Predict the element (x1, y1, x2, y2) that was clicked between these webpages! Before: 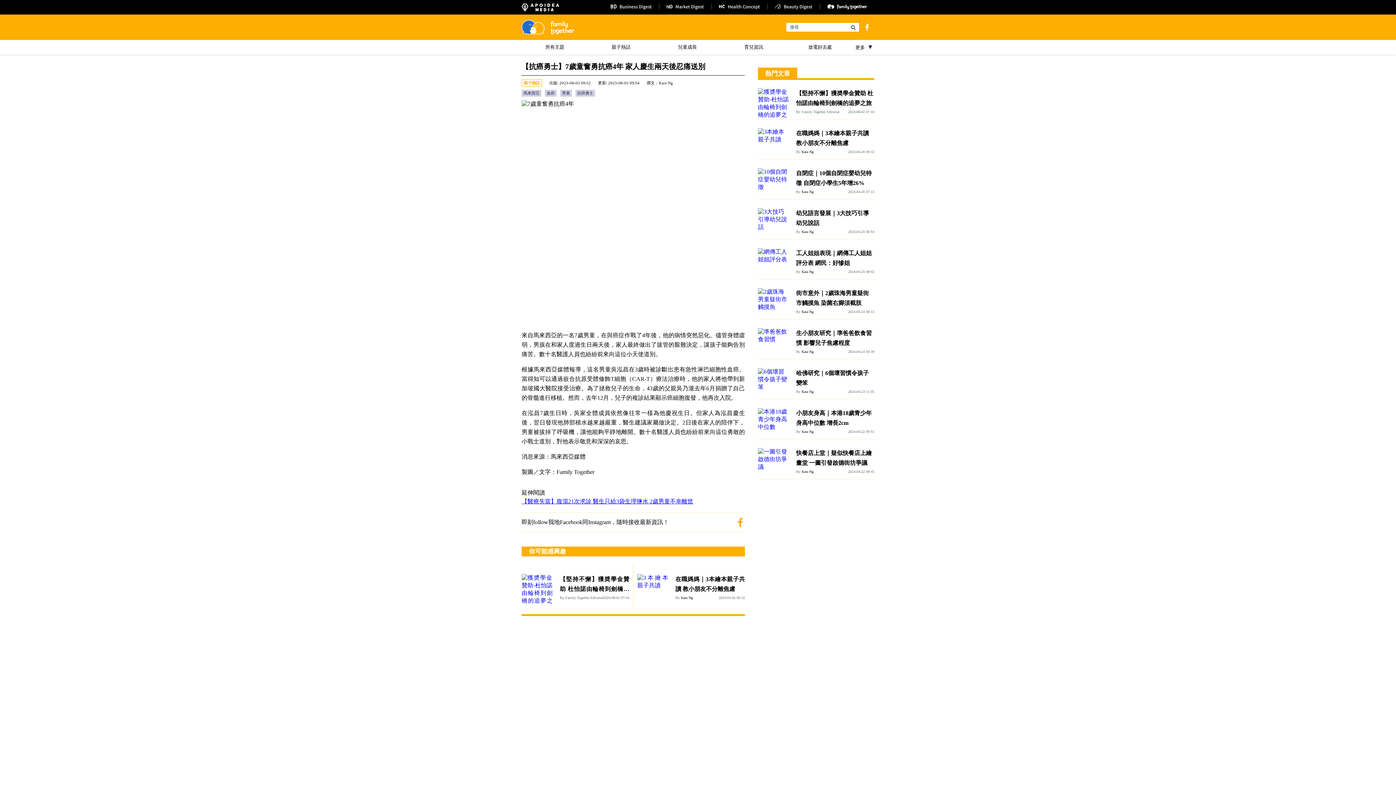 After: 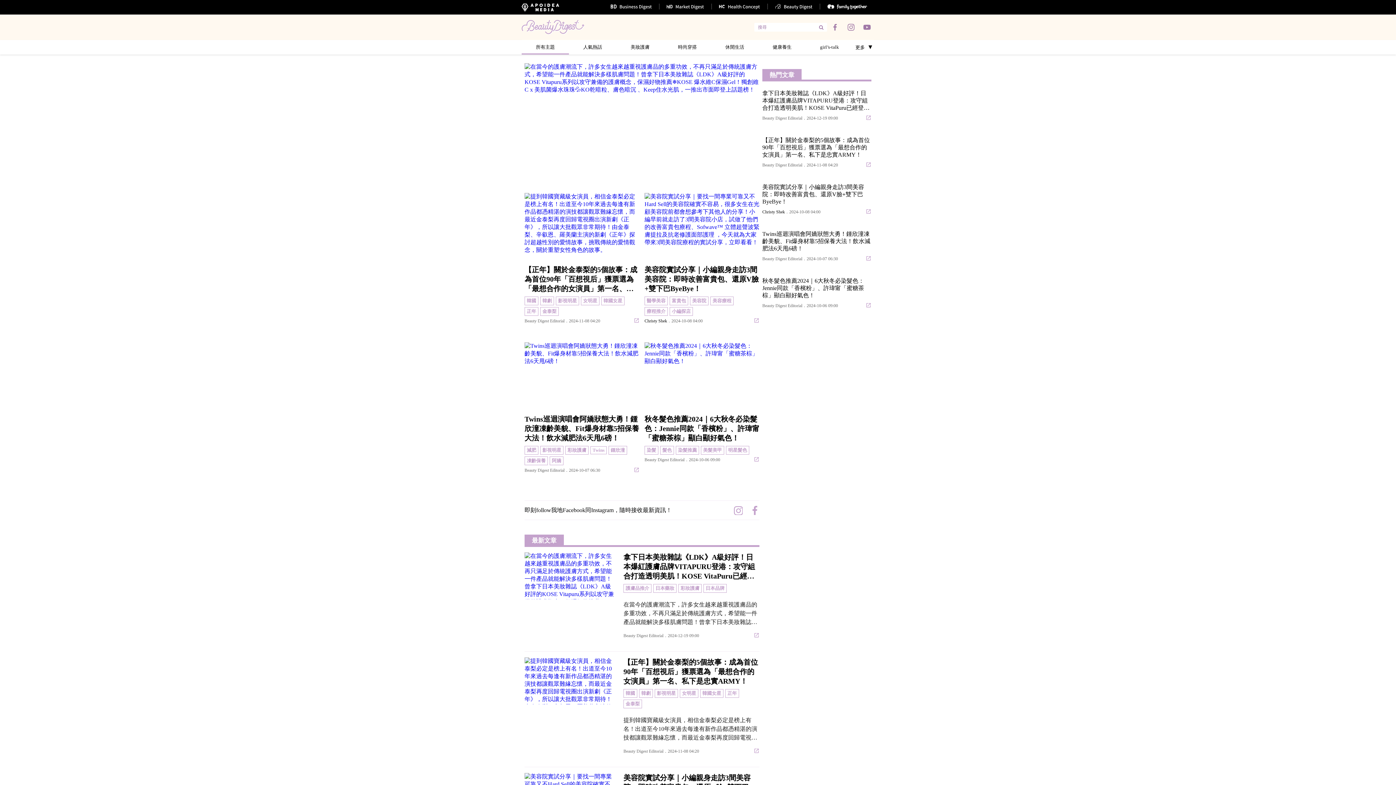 Action: bbox: (768, 3, 820, 9)